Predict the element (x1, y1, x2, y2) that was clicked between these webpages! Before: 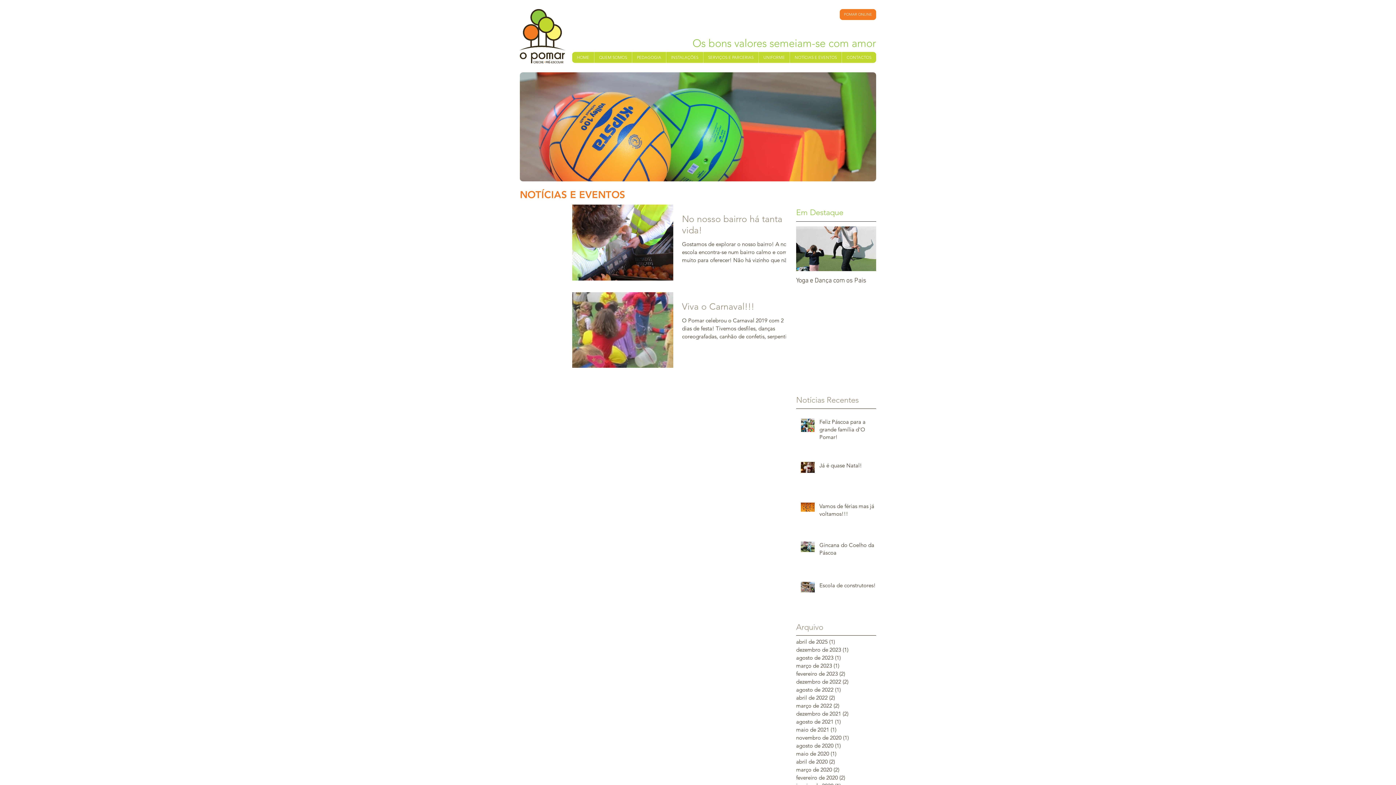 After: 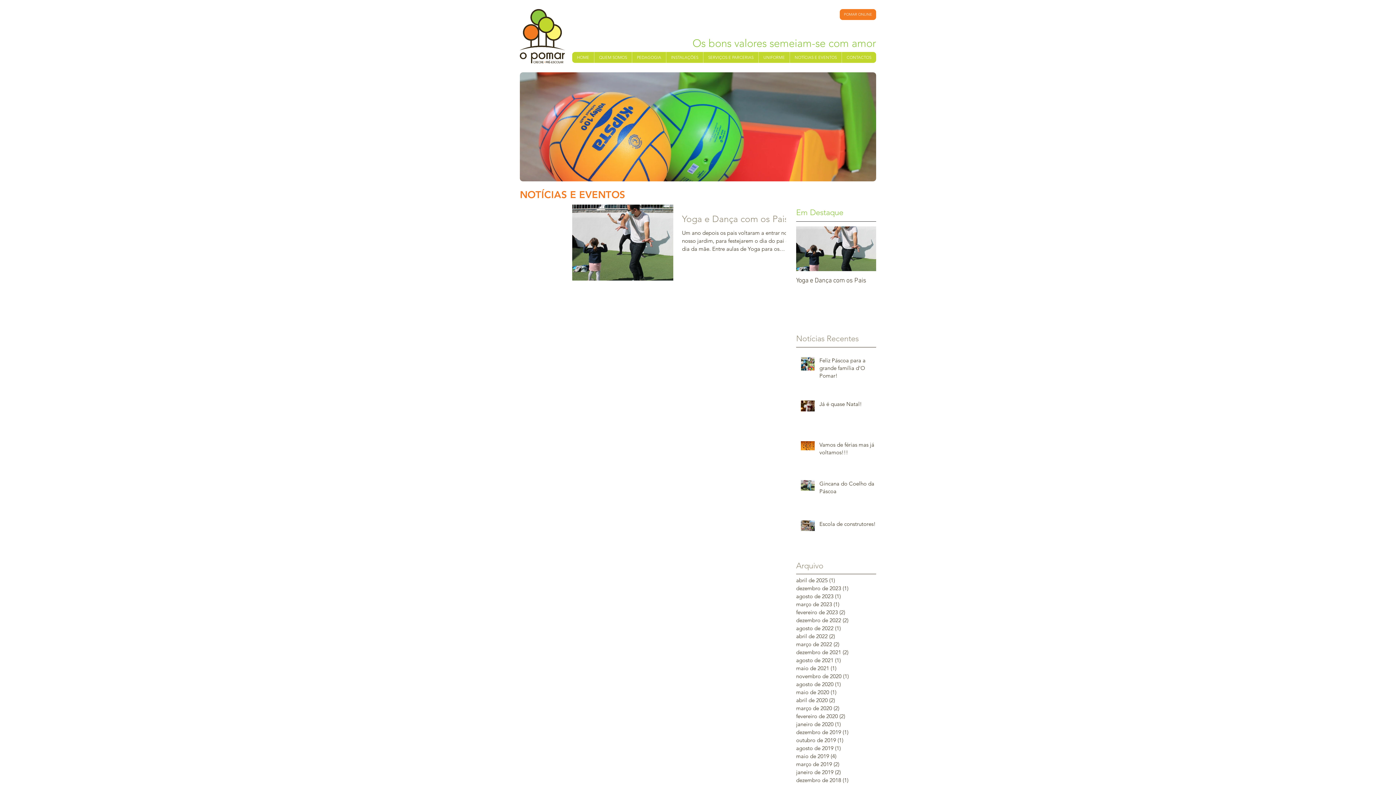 Action: label: maio de 2021 (1)
1 post bbox: (796, 726, 873, 734)